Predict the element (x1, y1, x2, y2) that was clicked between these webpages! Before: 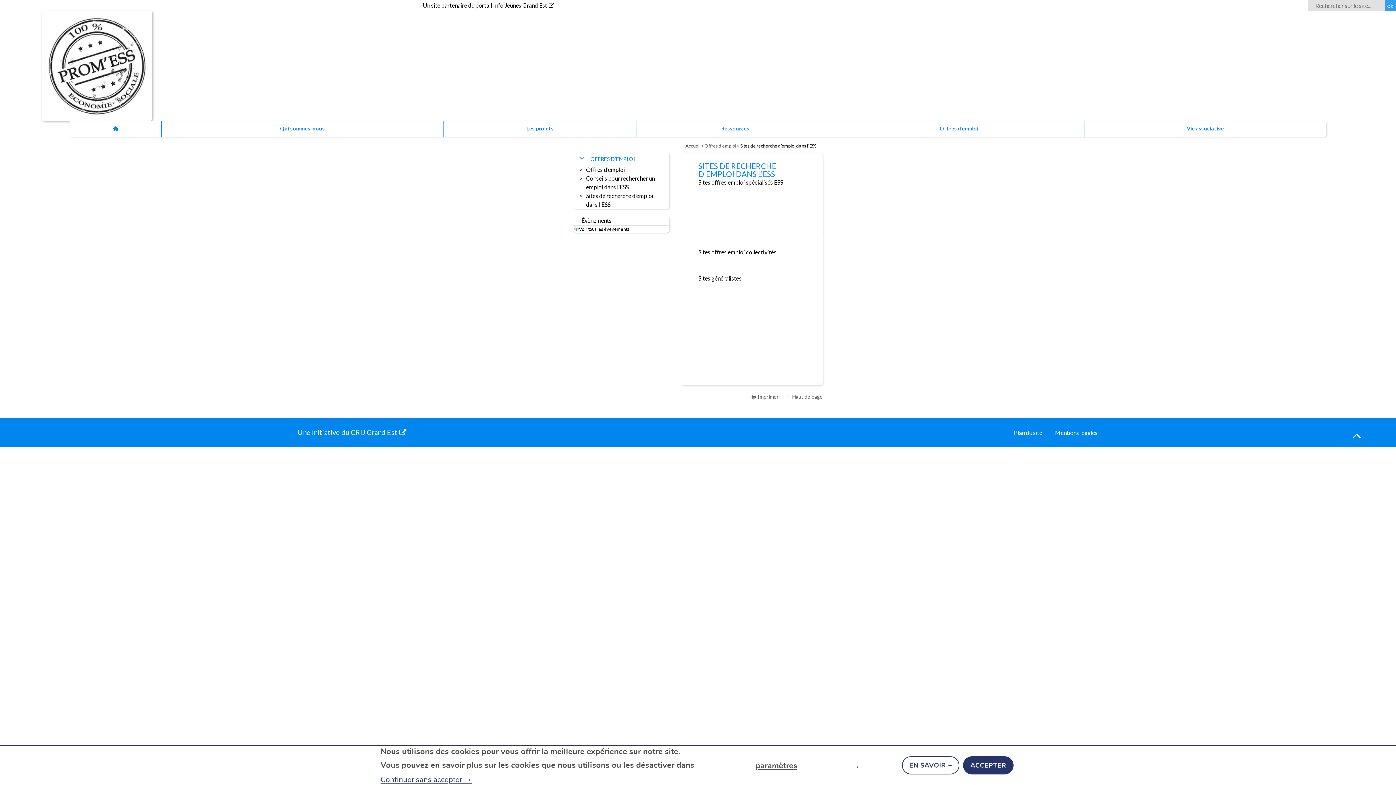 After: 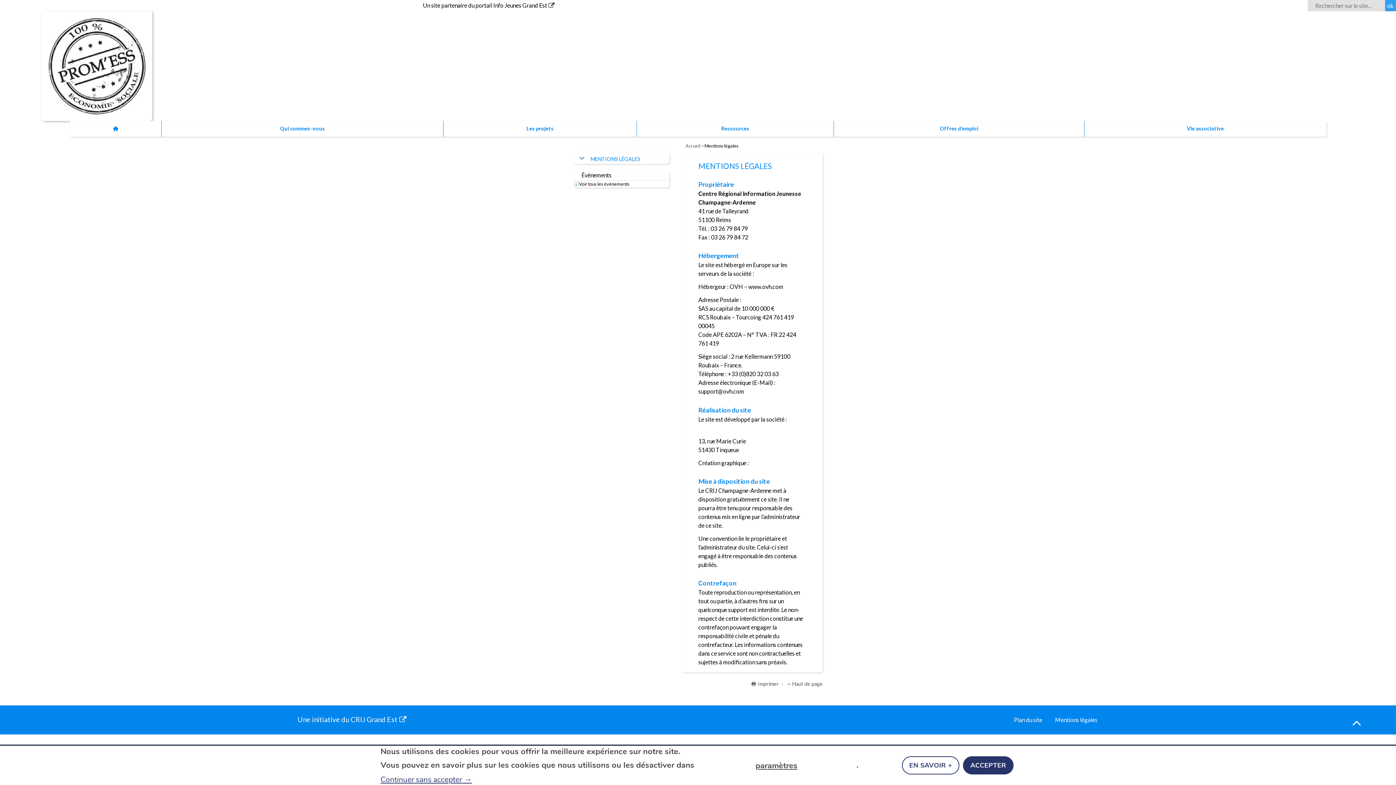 Action: label: Mentions légales bbox: (1055, 429, 1097, 436)